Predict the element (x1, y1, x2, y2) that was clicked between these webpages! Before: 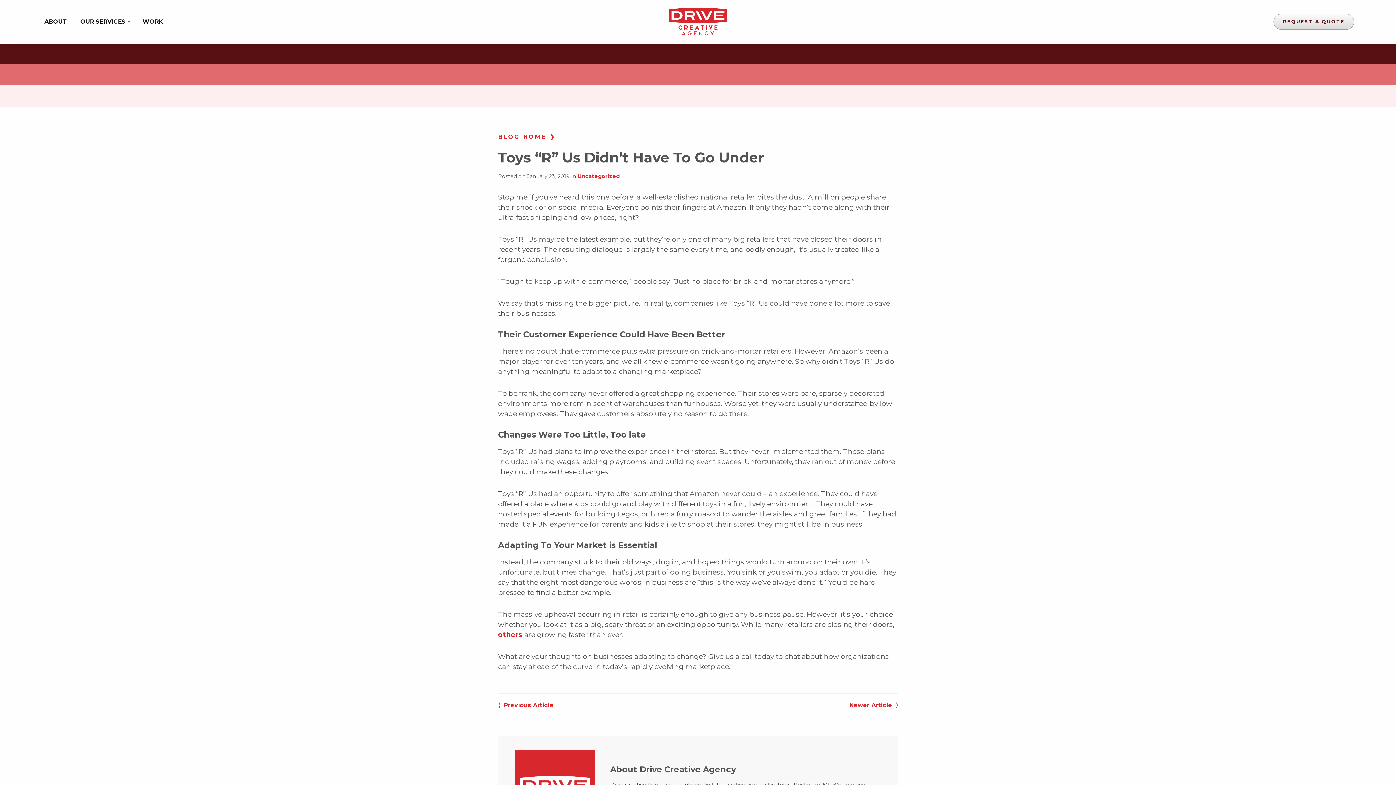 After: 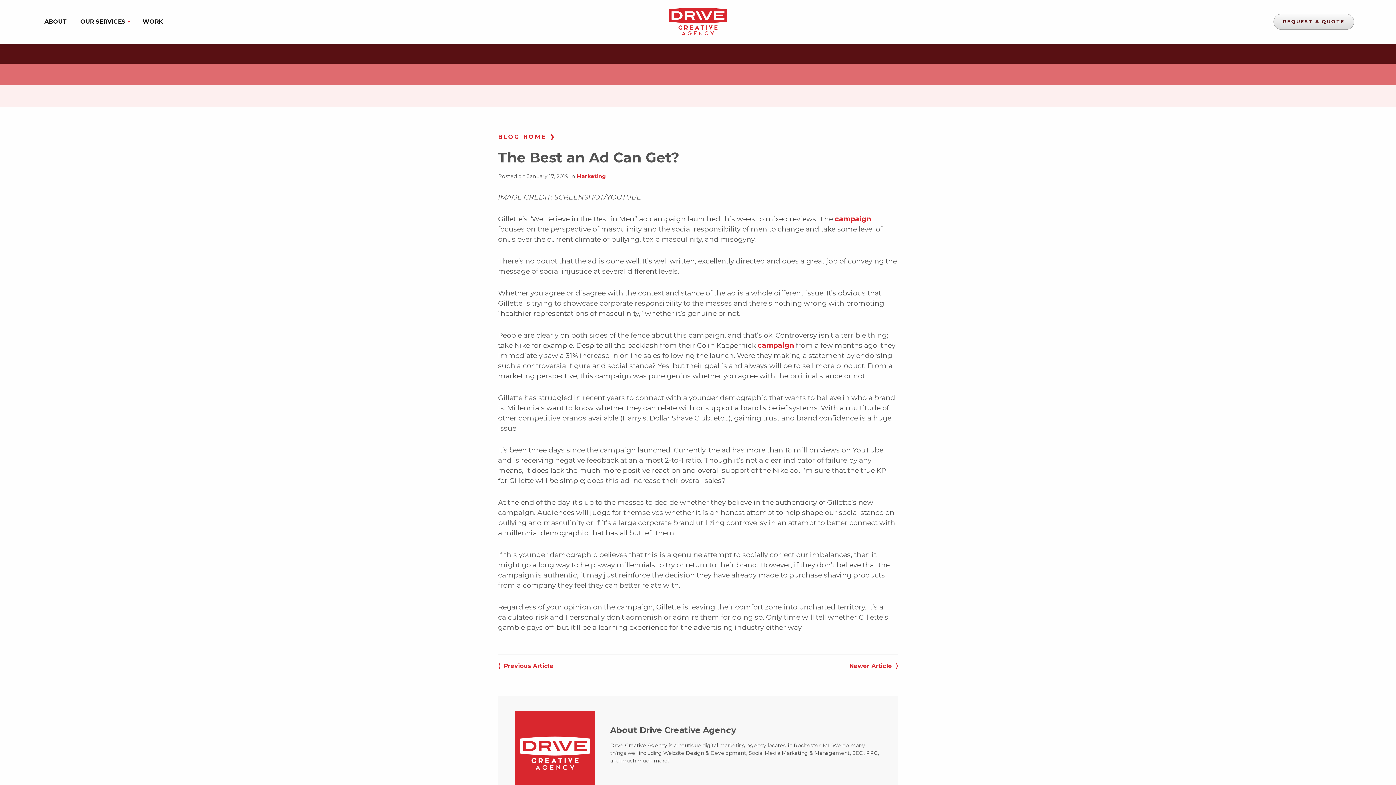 Action: bbox: (498, 702, 553, 709) label: ⟨  Previous Article